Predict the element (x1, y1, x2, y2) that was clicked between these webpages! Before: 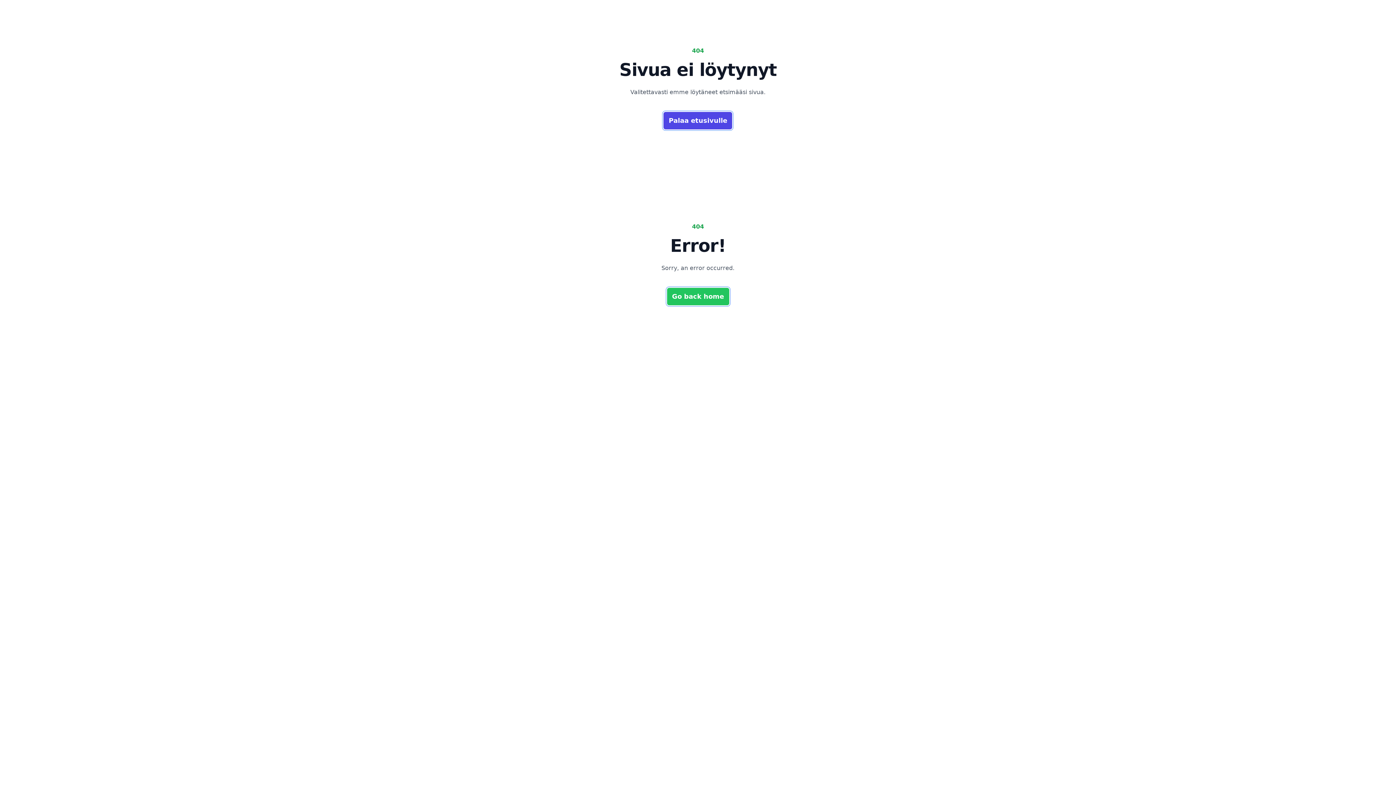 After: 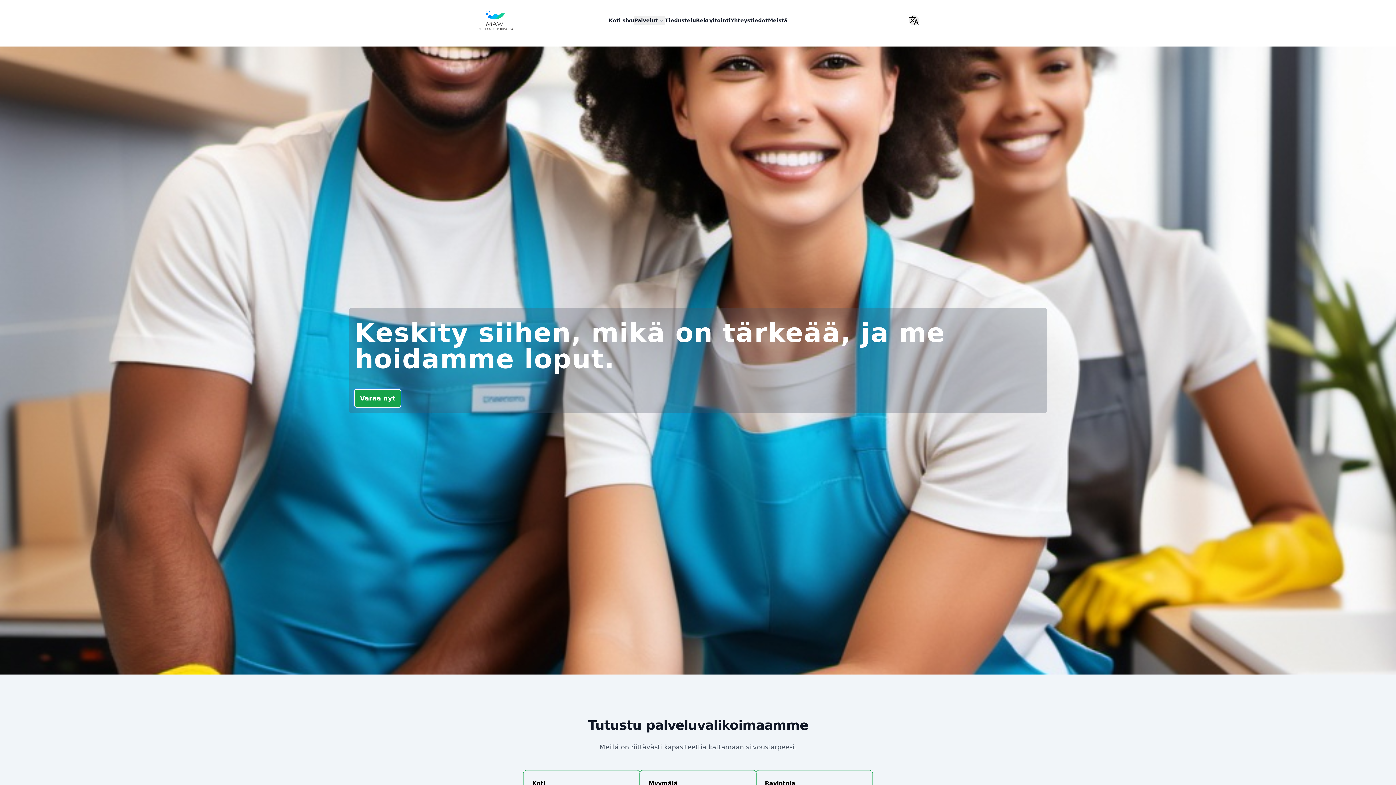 Action: label: Palaa etusivulle bbox: (663, 112, 732, 129)